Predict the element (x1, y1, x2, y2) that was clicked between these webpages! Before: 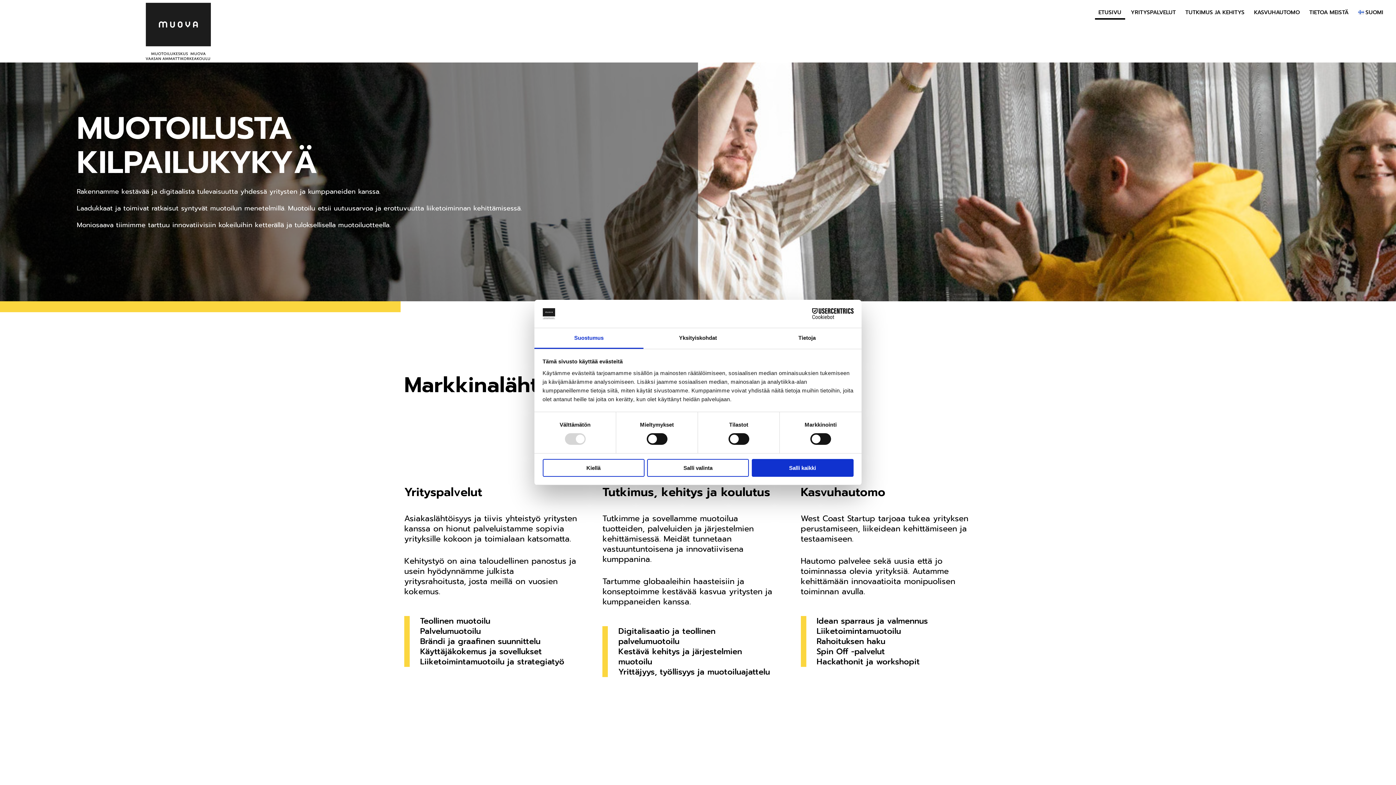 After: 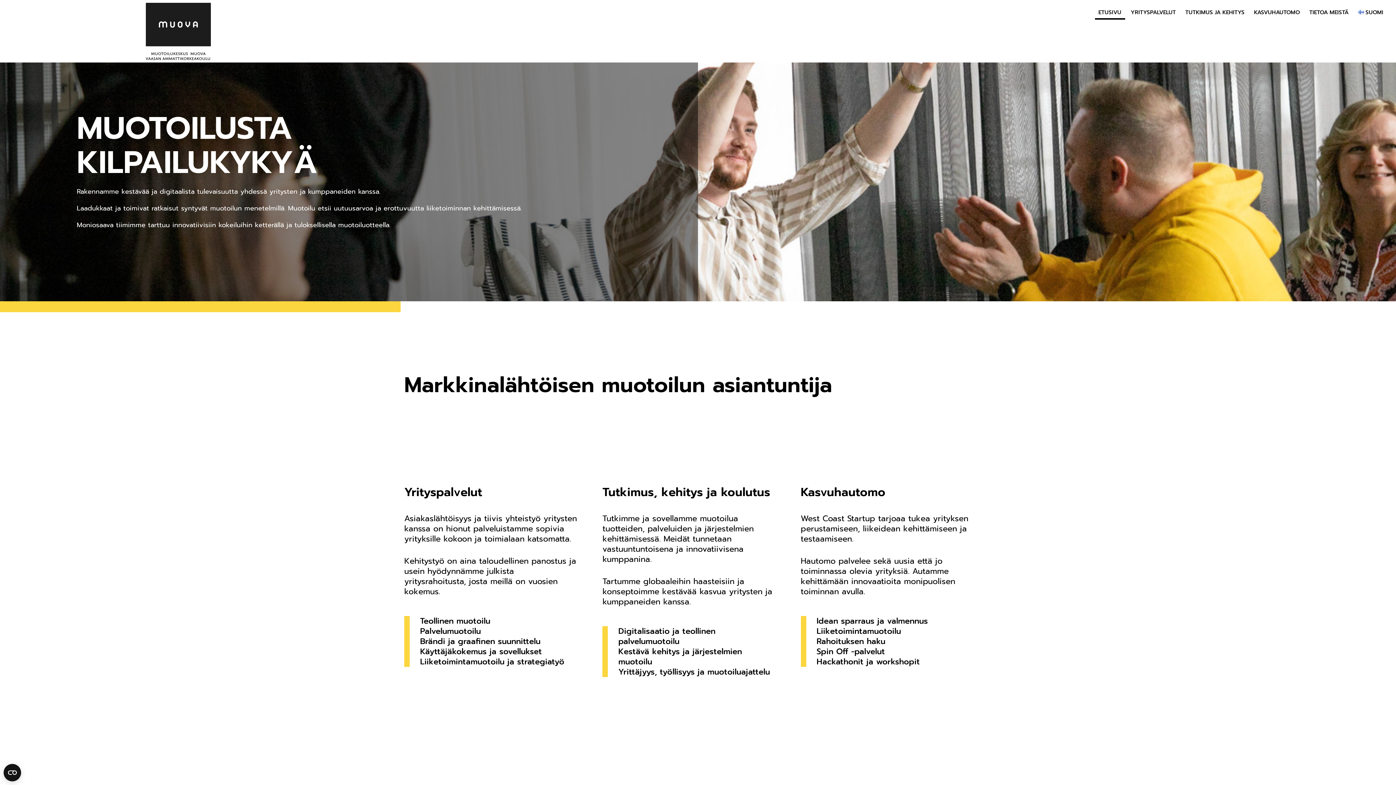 Action: label: Salli valinta bbox: (647, 459, 749, 476)